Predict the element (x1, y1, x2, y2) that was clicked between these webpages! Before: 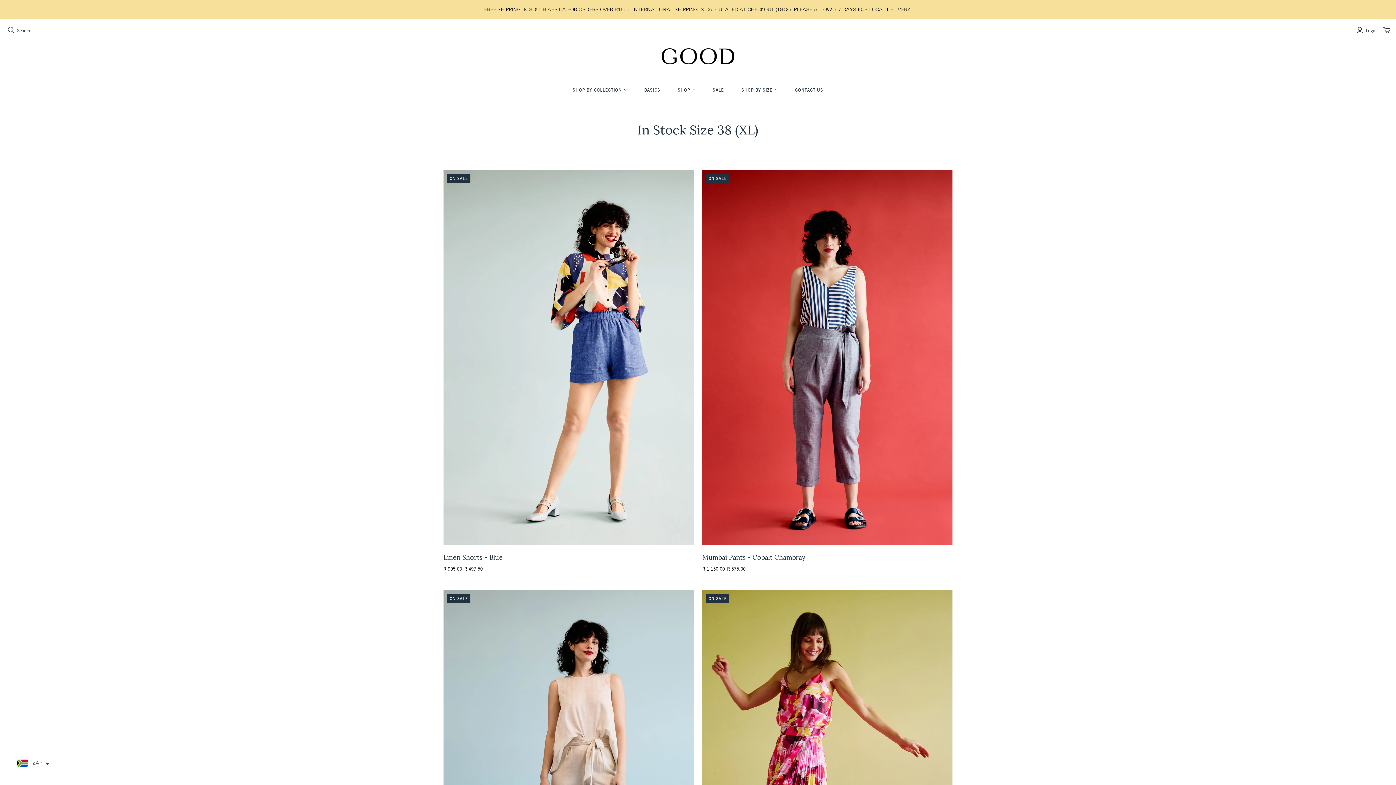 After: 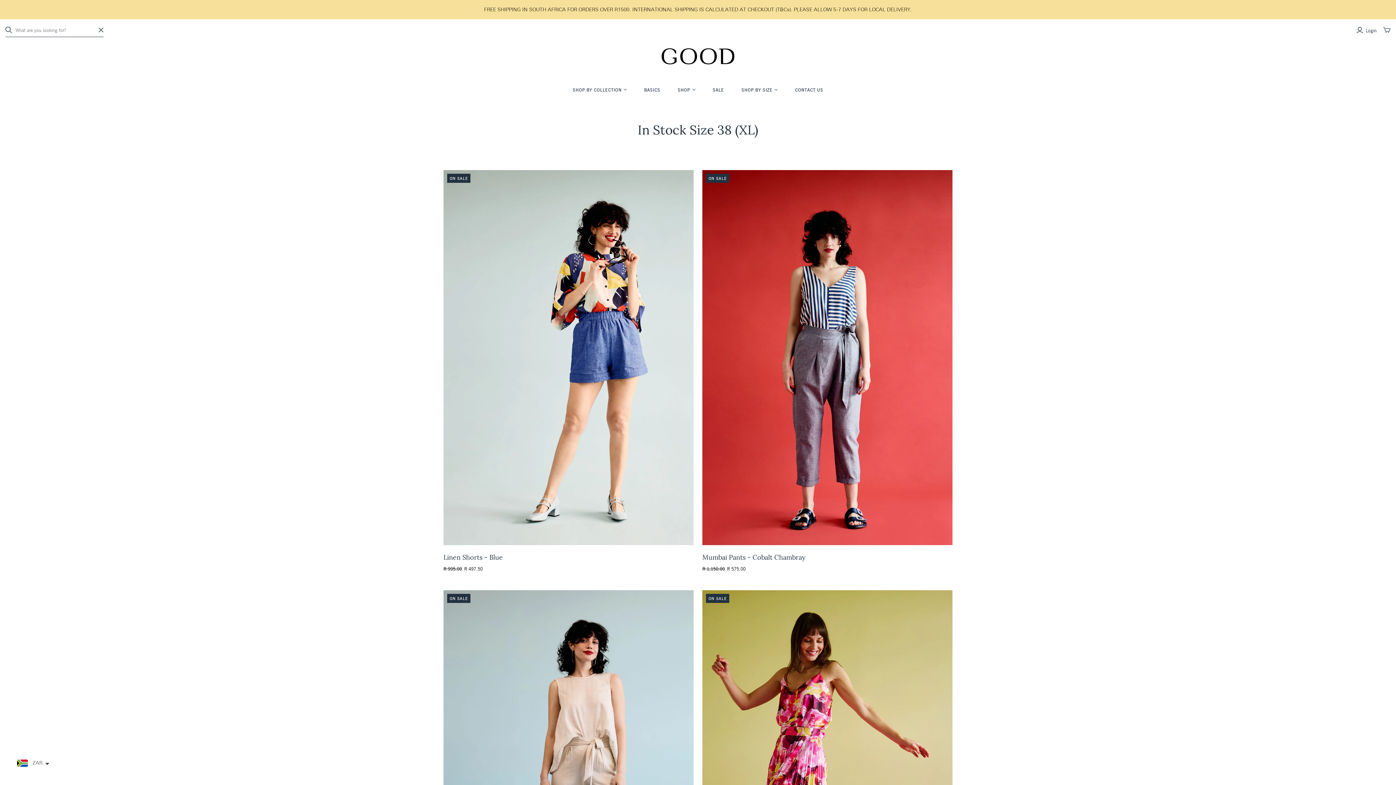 Action: label: Open search bbox: (7, 26, 14, 33)